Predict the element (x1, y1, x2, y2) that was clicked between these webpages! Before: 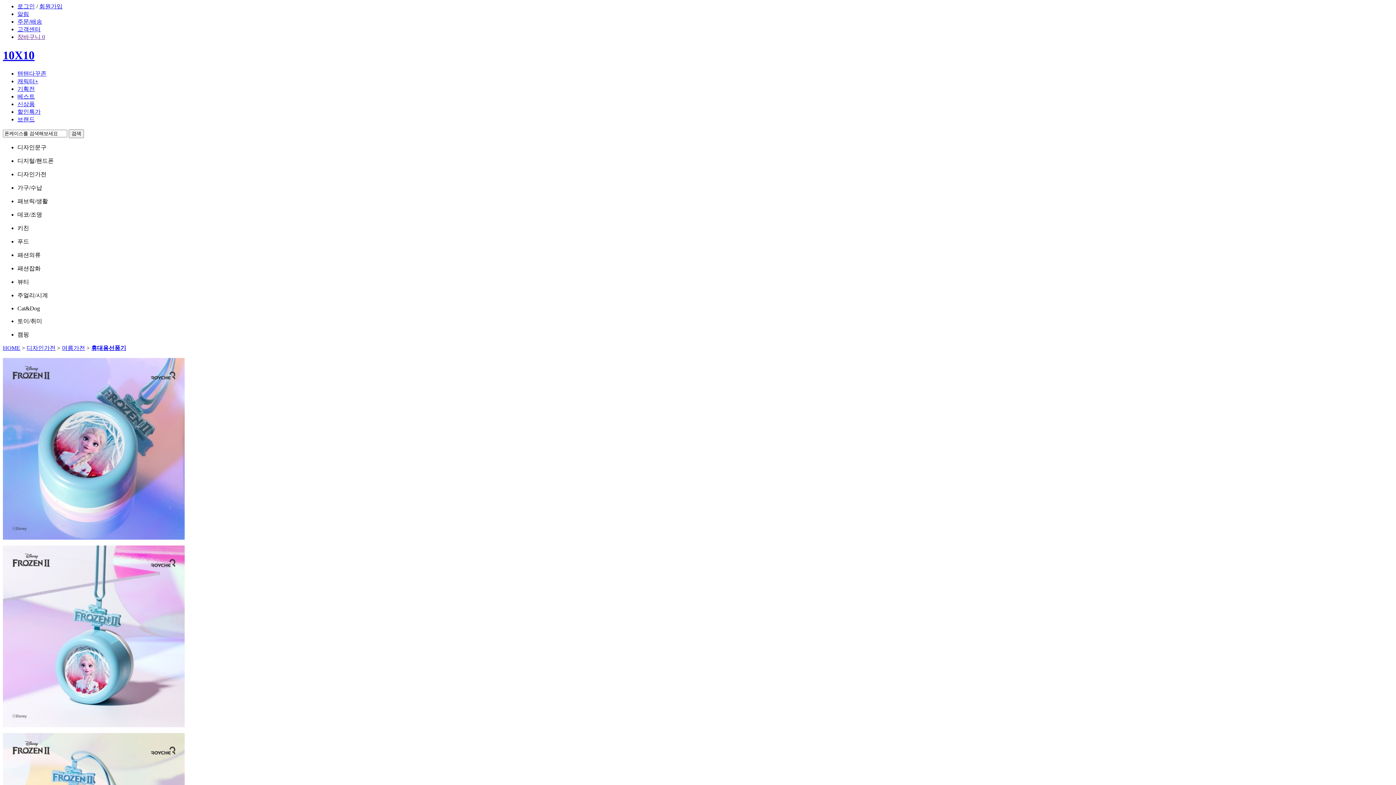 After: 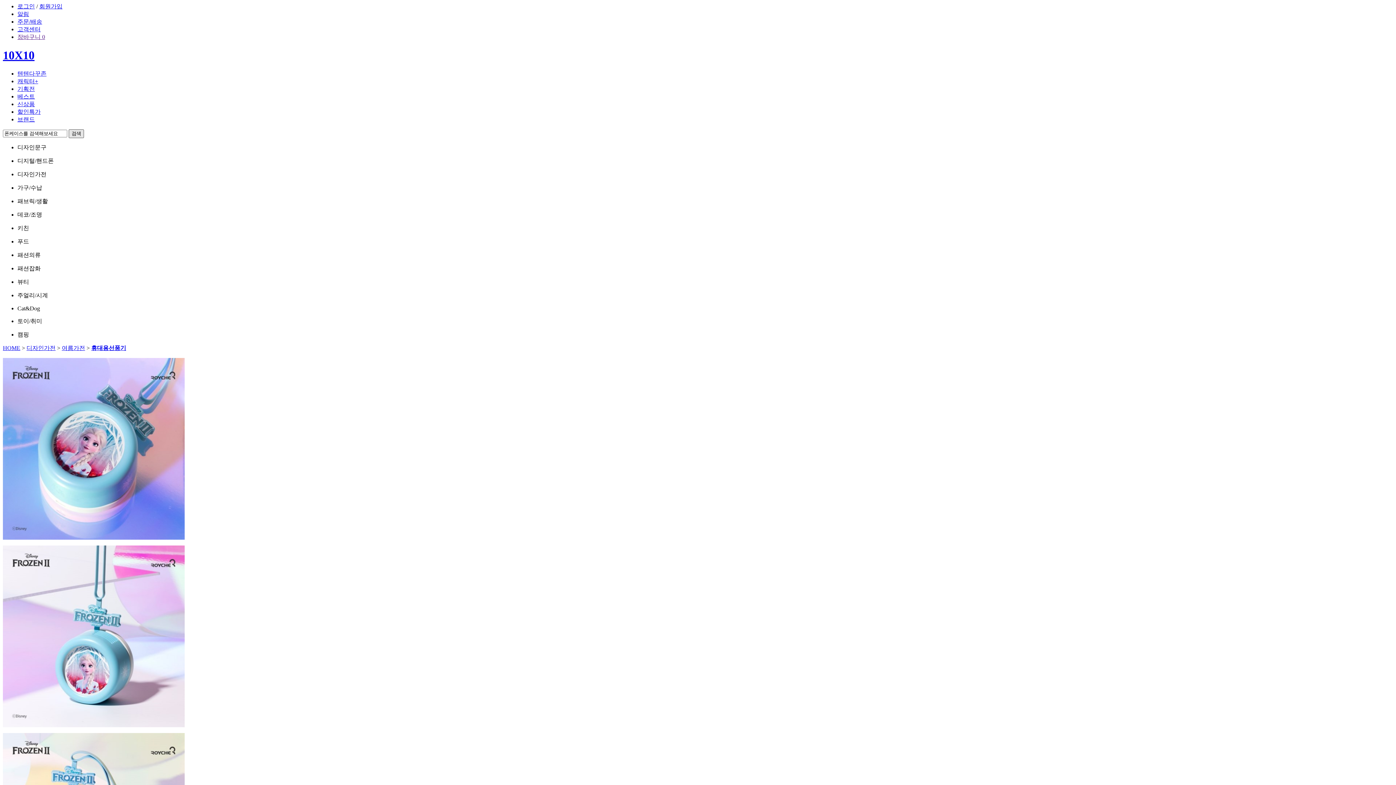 Action: bbox: (68, 129, 84, 138) label: 검색